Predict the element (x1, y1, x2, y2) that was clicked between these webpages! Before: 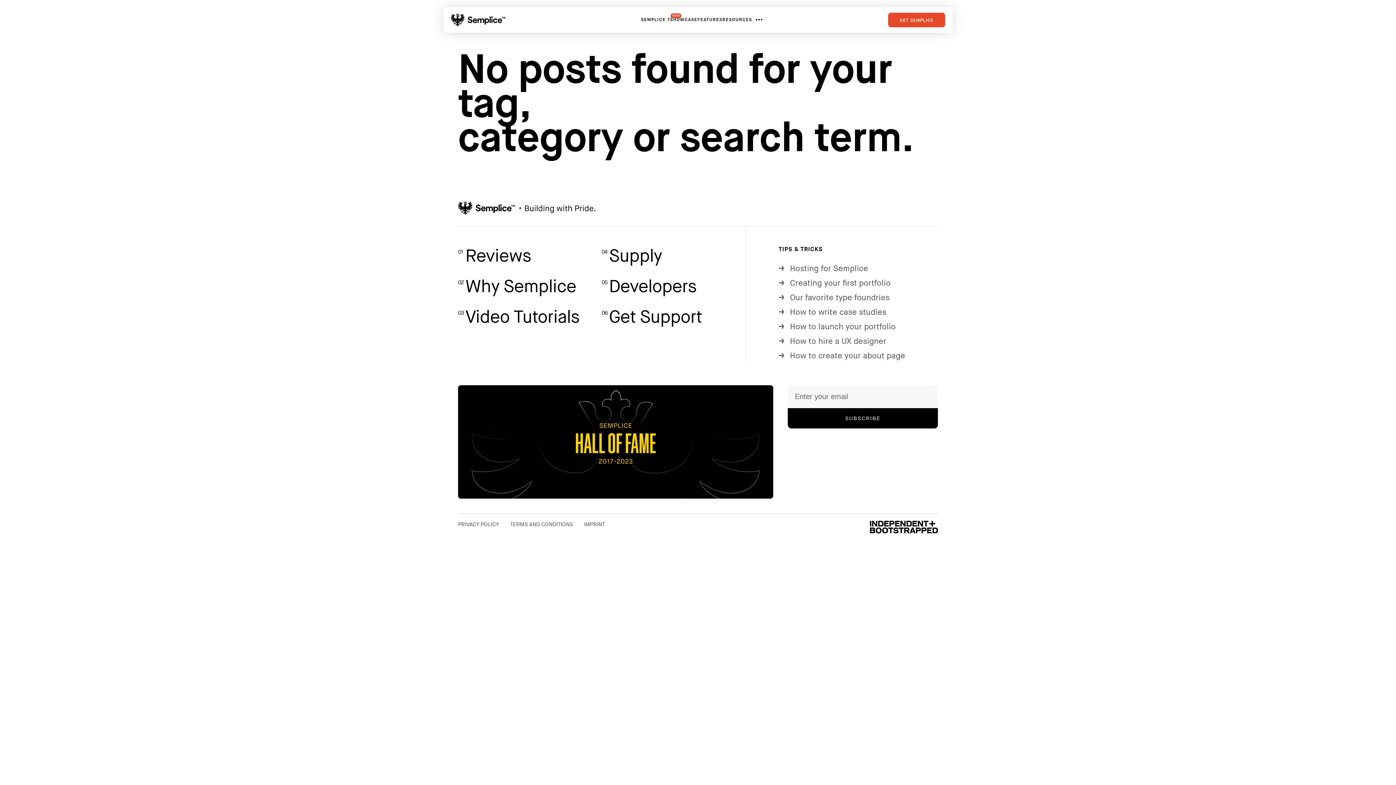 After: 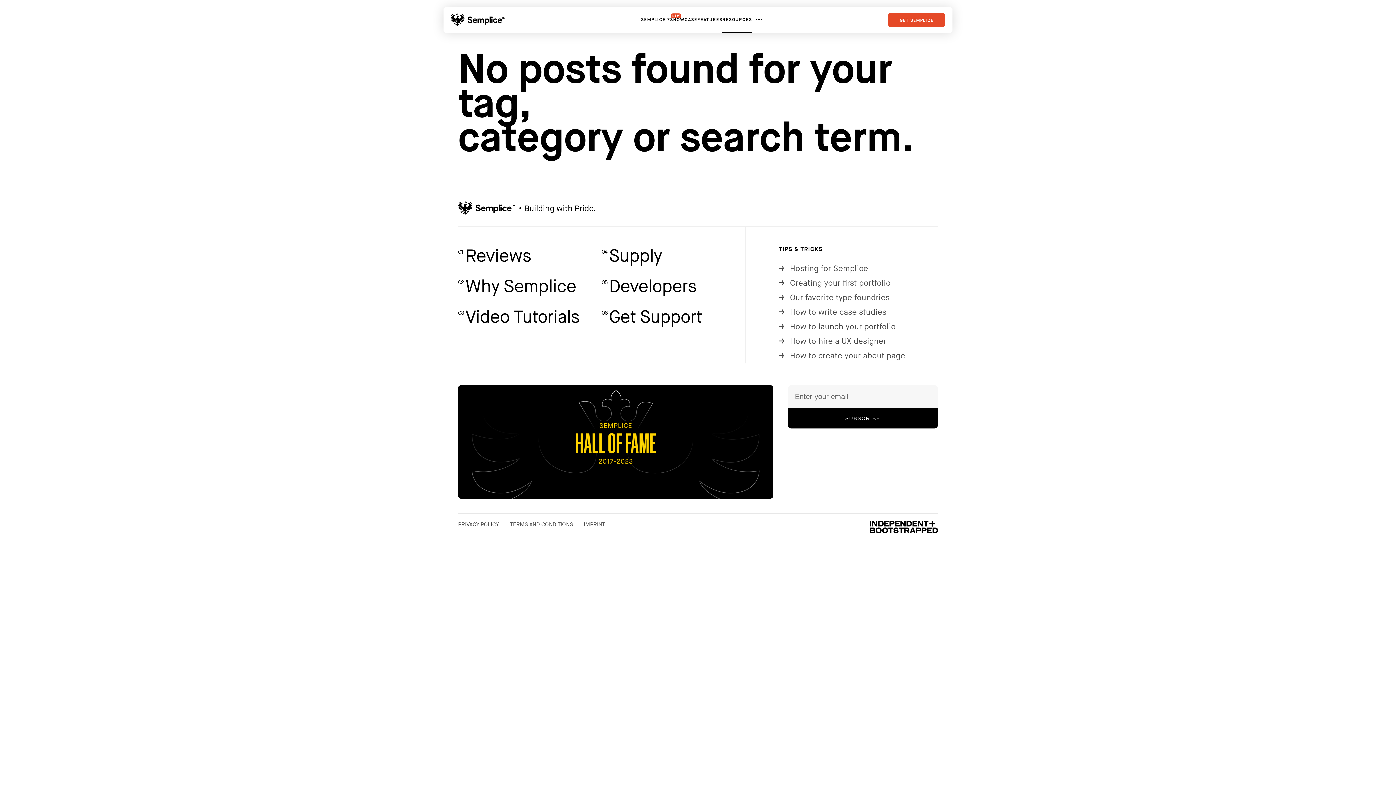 Action: bbox: (722, 7, 752, 32) label: RESOURCES